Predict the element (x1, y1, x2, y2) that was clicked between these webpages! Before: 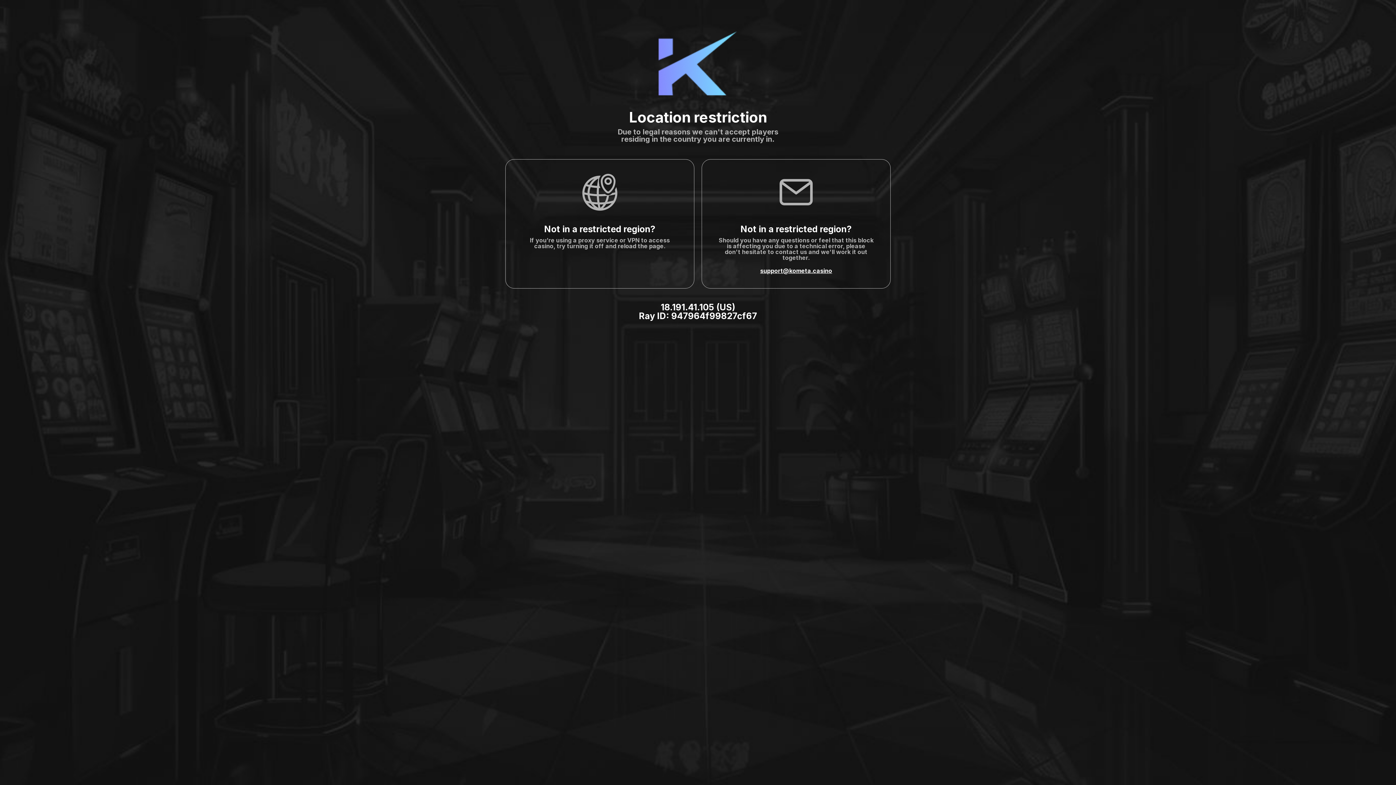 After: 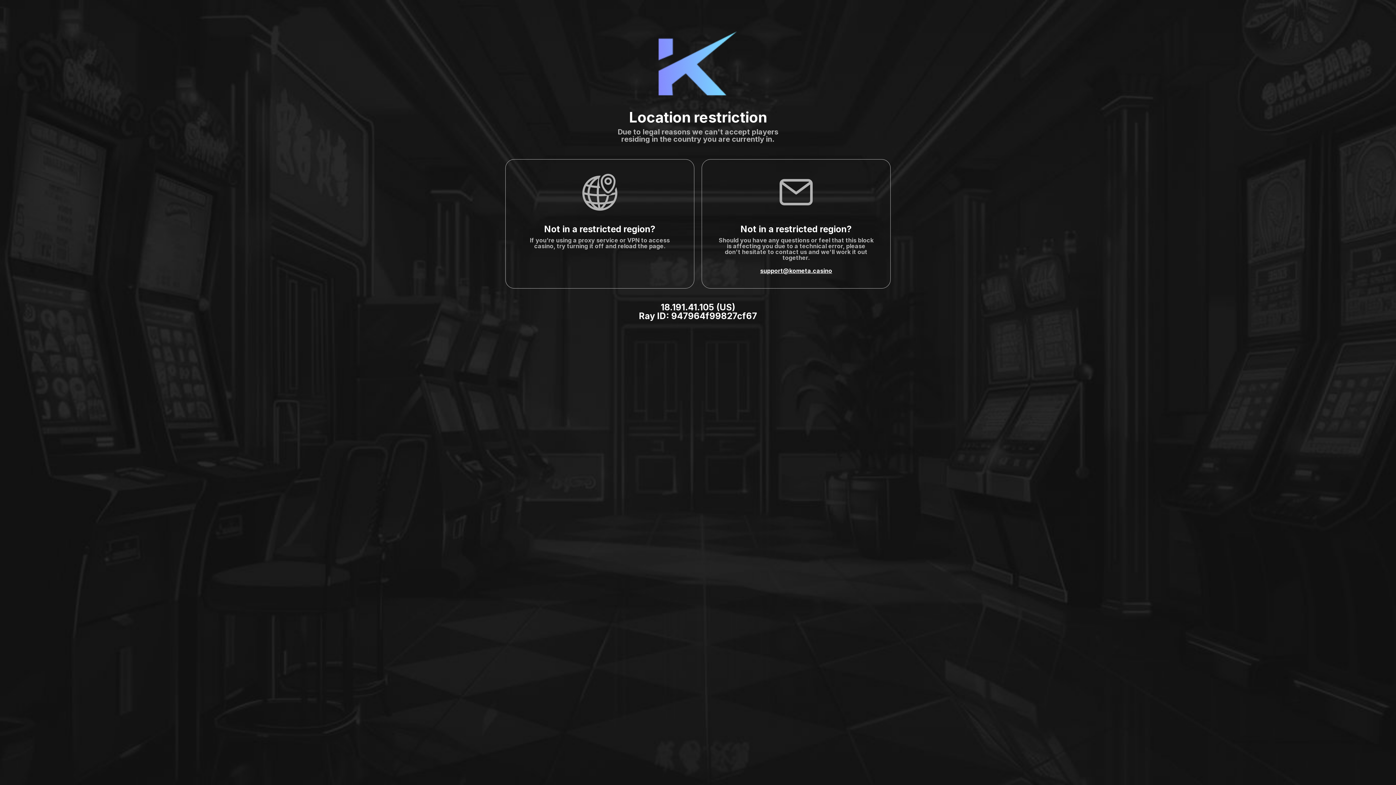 Action: bbox: (760, 267, 832, 274) label: support@kometa.casino